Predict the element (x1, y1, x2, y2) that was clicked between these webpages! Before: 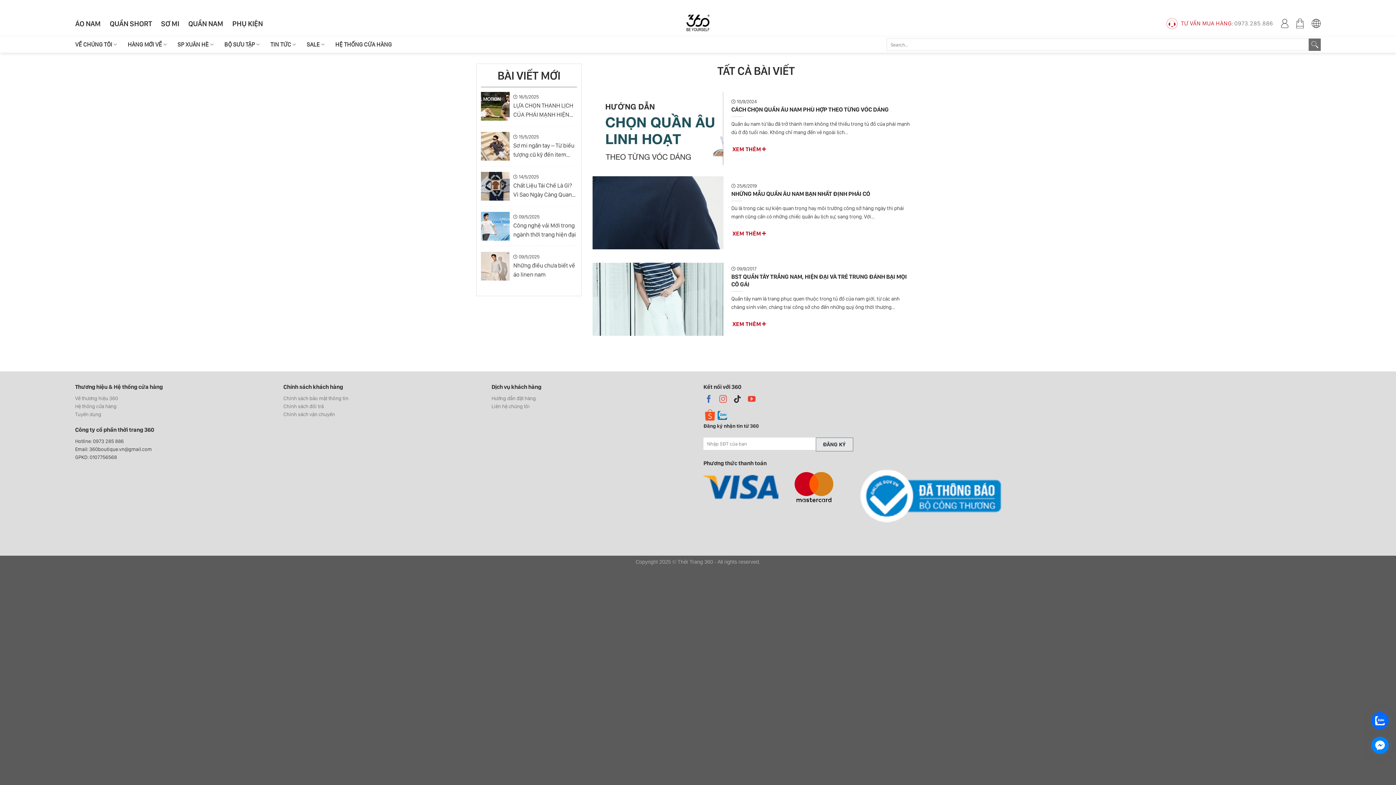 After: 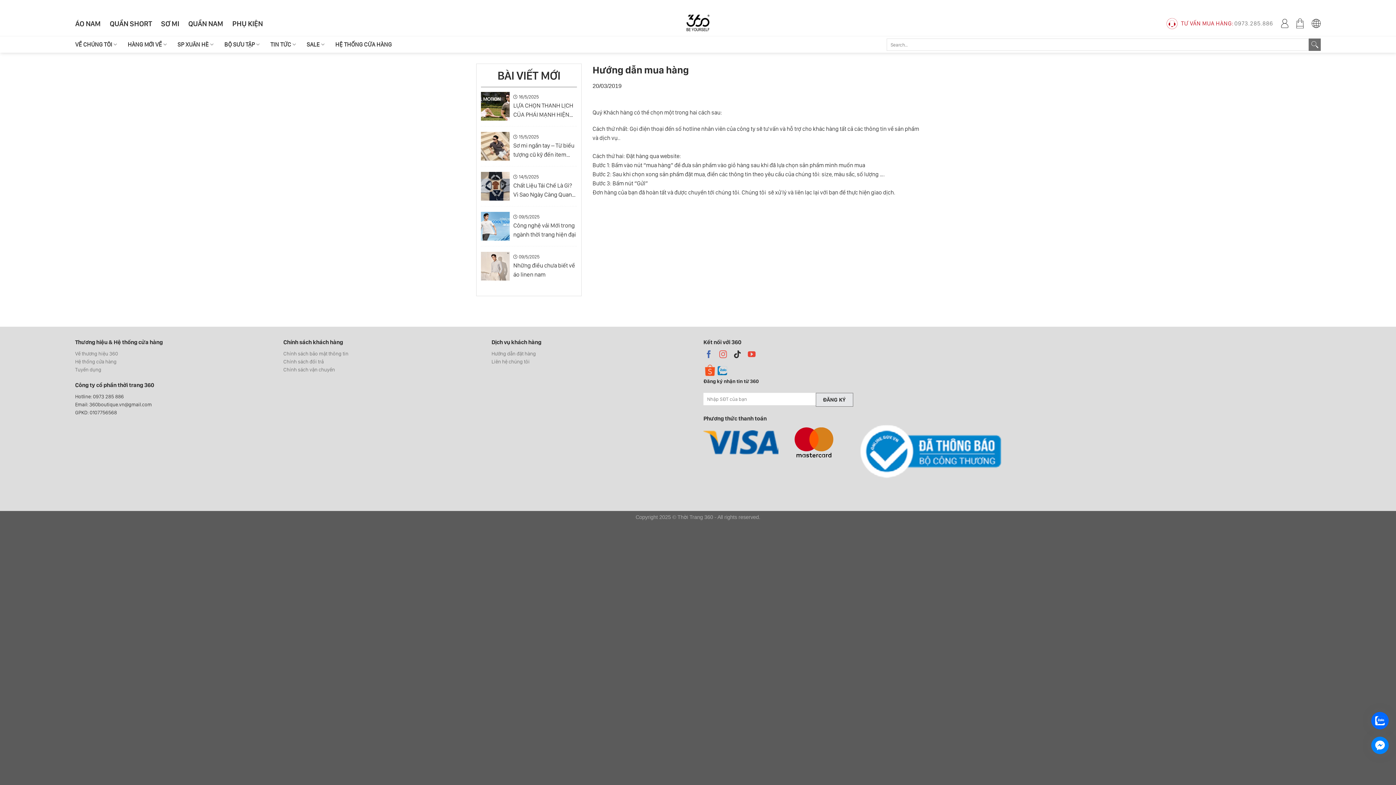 Action: label: Hướng dẫn đặt hàng bbox: (491, 395, 536, 401)